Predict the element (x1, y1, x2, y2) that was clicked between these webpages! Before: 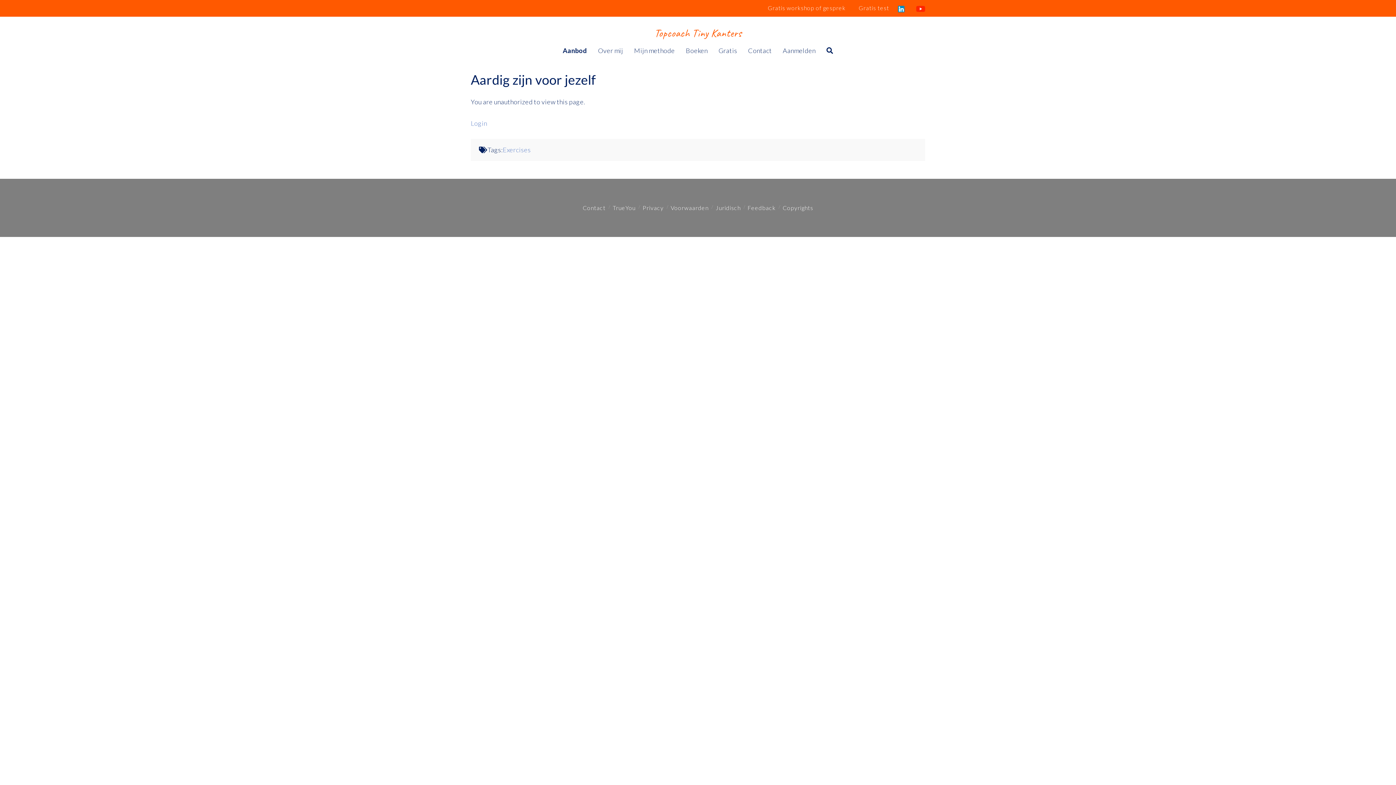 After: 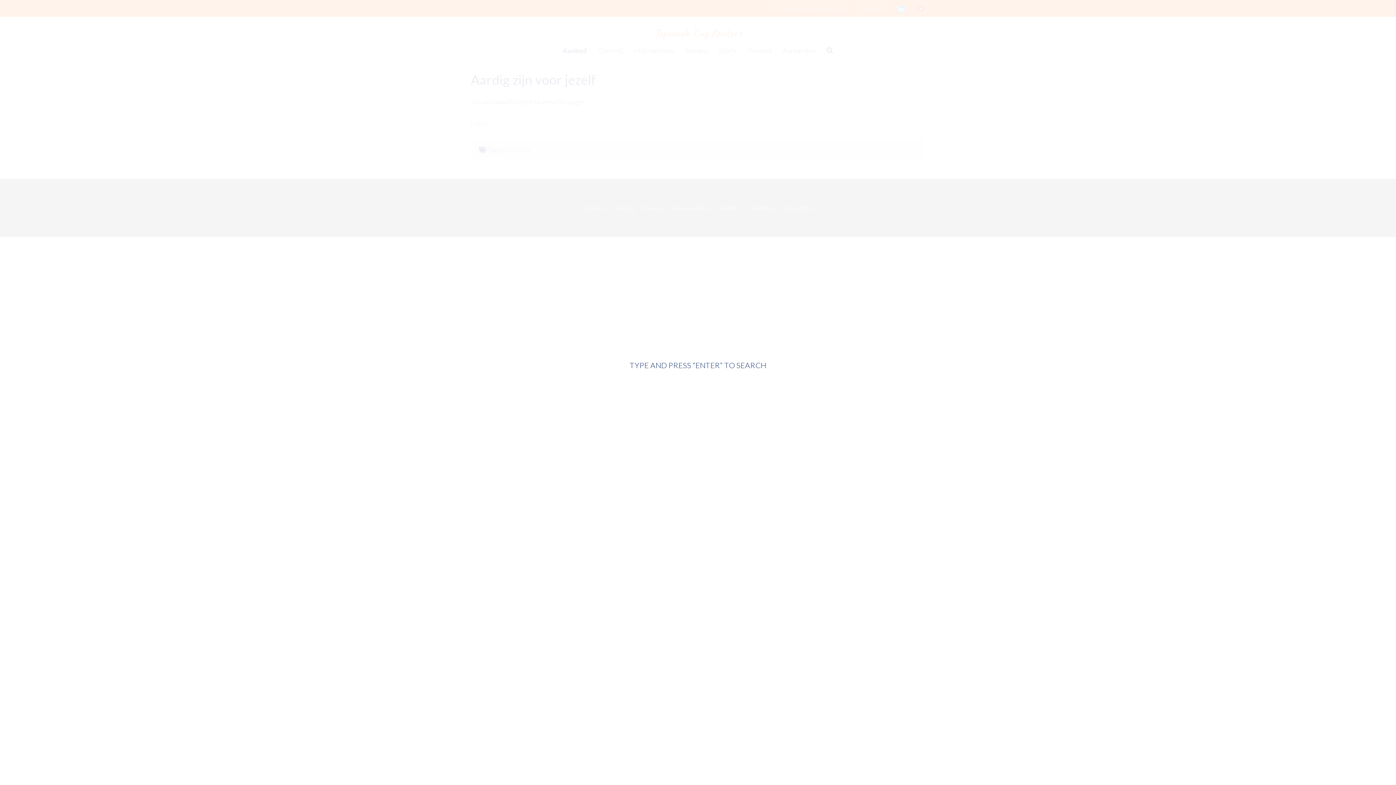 Action: bbox: (821, 43, 838, 54)